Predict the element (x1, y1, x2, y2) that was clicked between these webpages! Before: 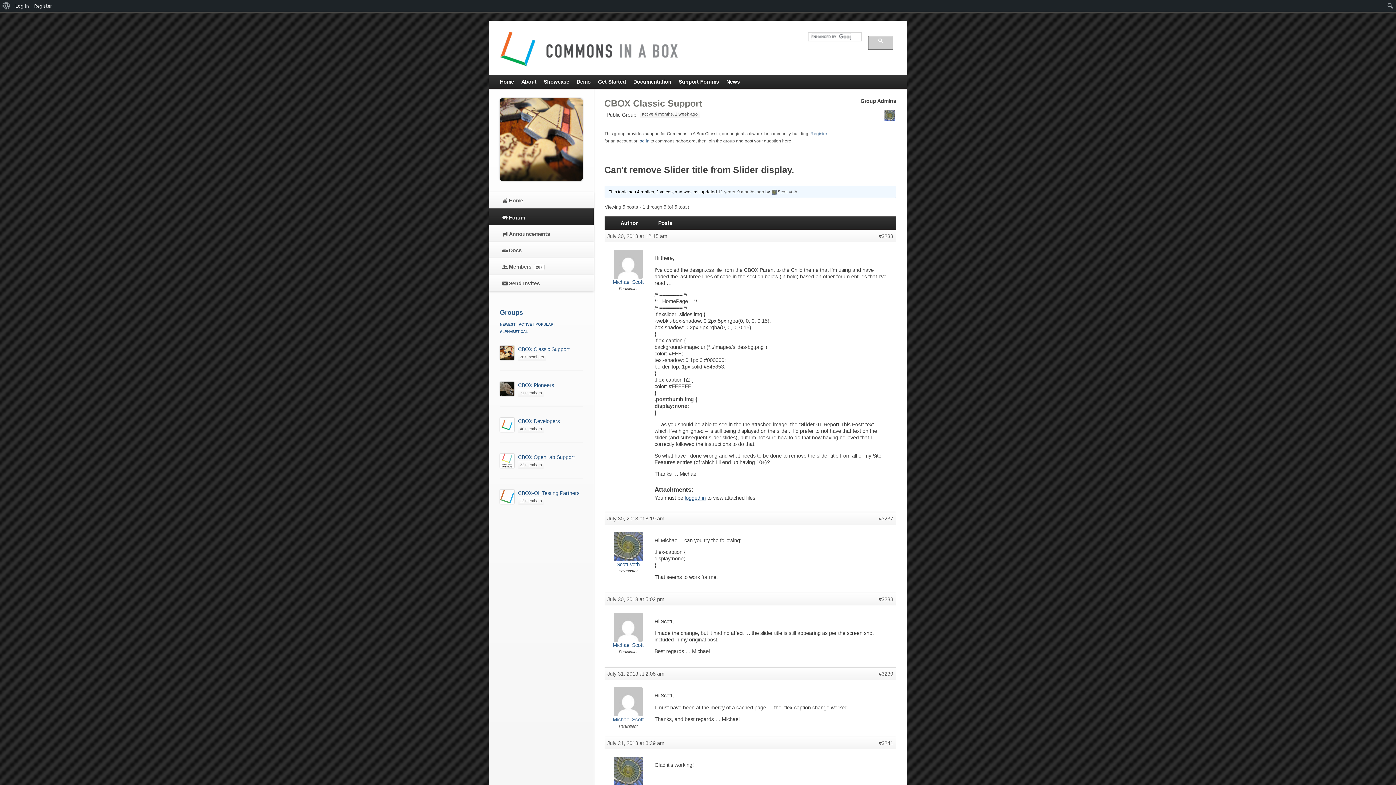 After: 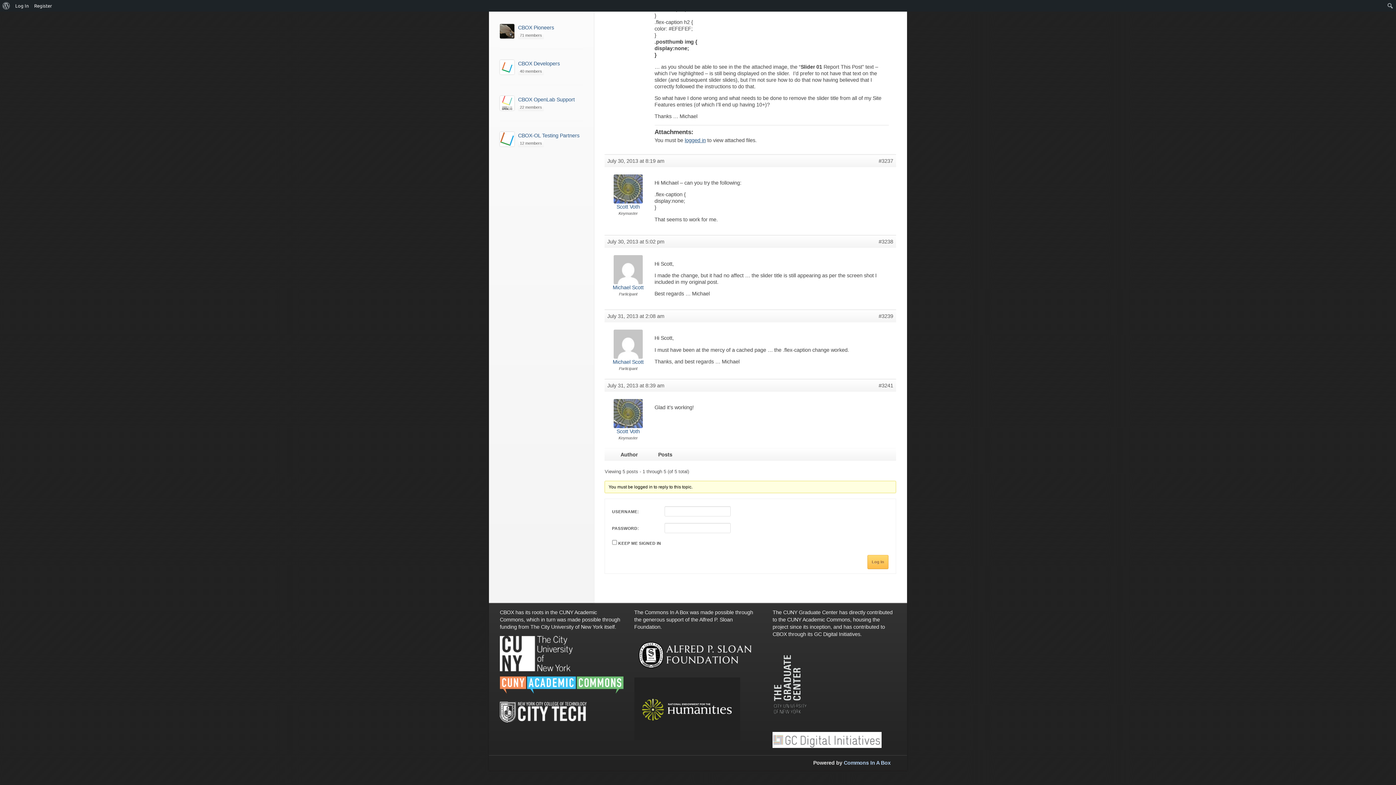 Action: label: #3239 bbox: (878, 670, 893, 677)